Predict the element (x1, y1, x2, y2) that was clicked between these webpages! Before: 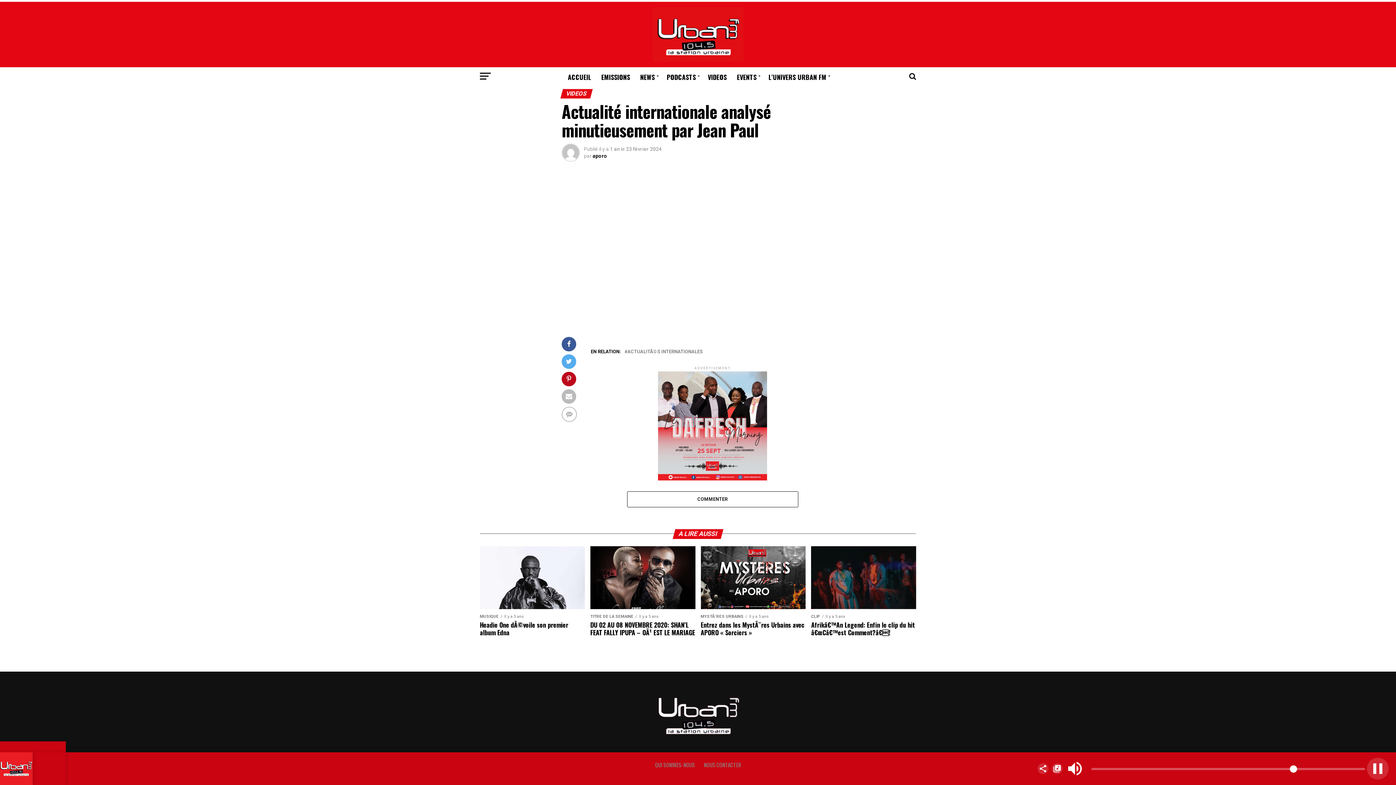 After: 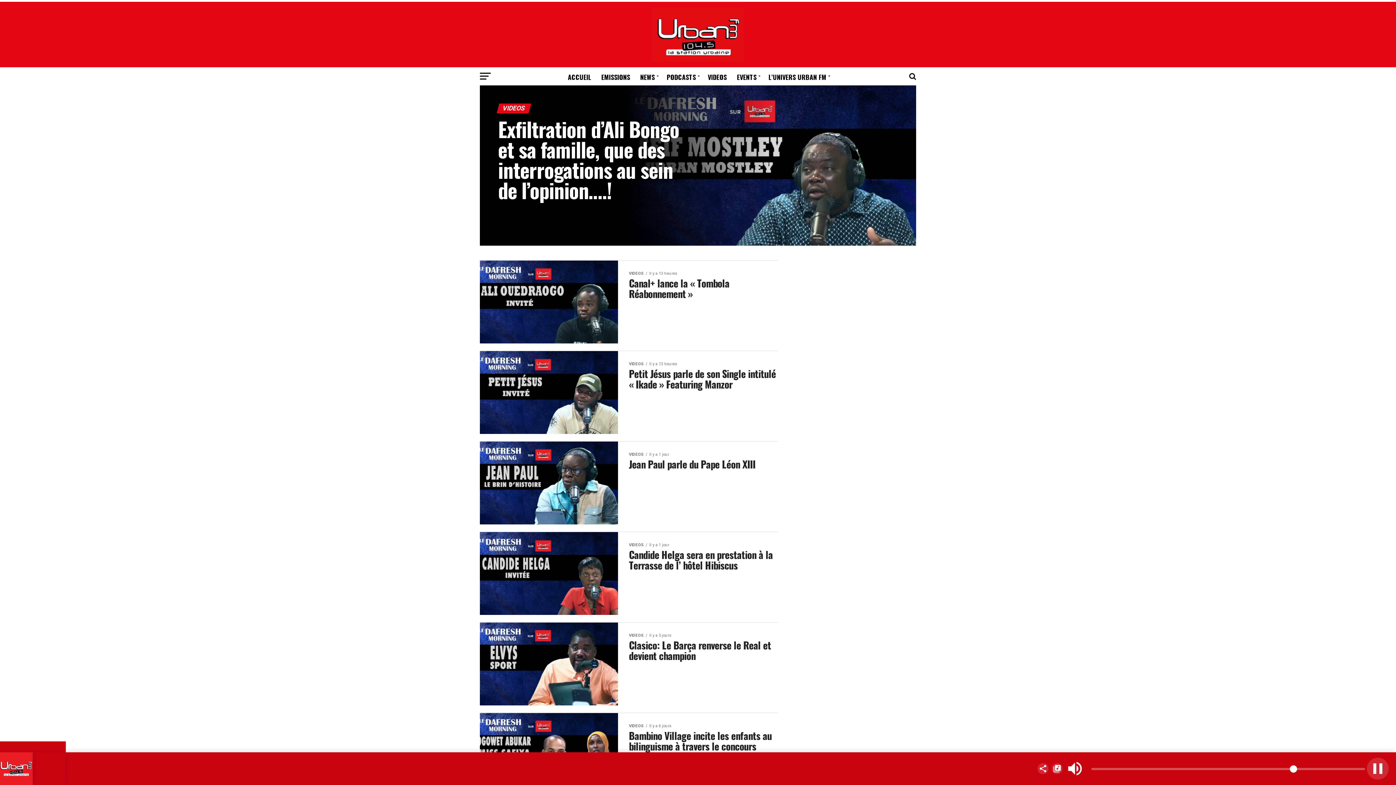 Action: label: VIDEOS bbox: (703, 67, 731, 86)